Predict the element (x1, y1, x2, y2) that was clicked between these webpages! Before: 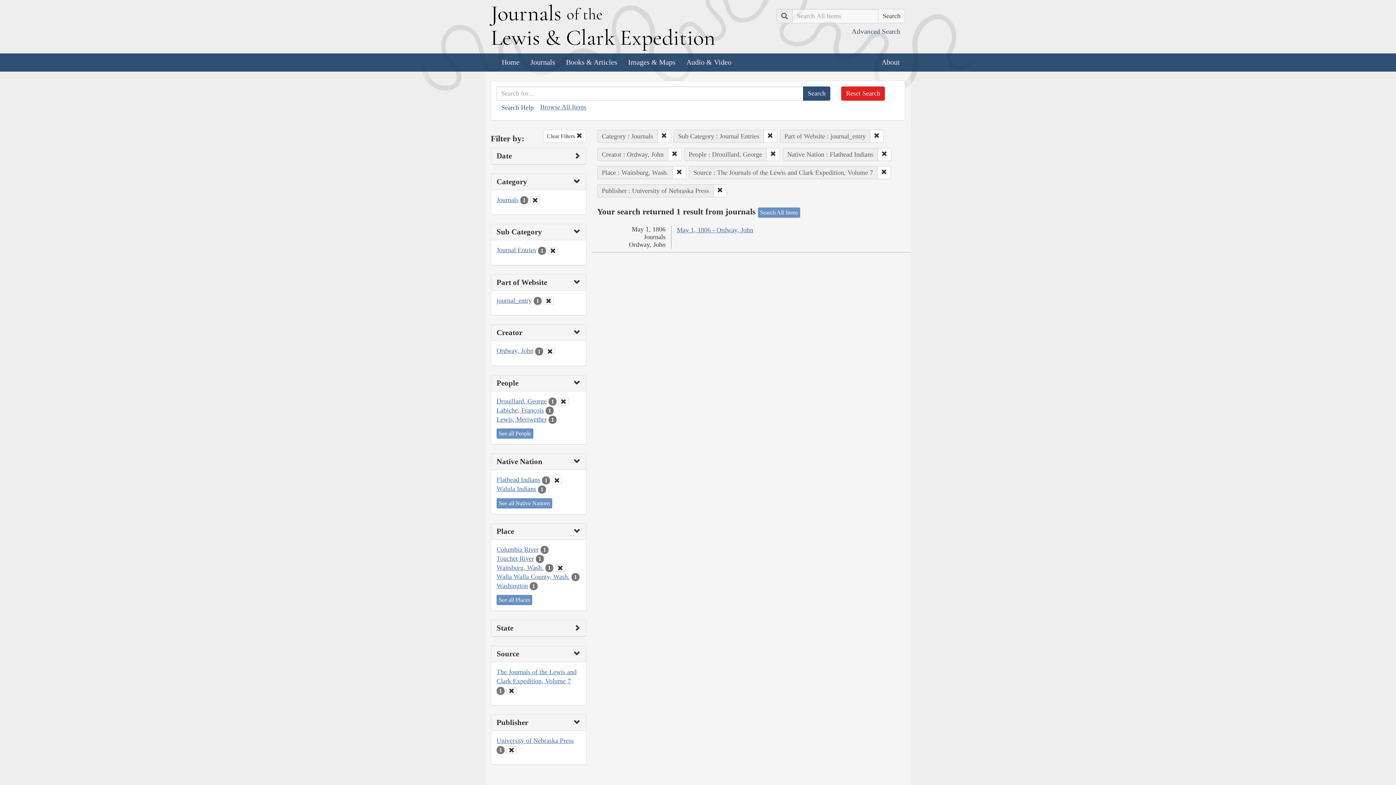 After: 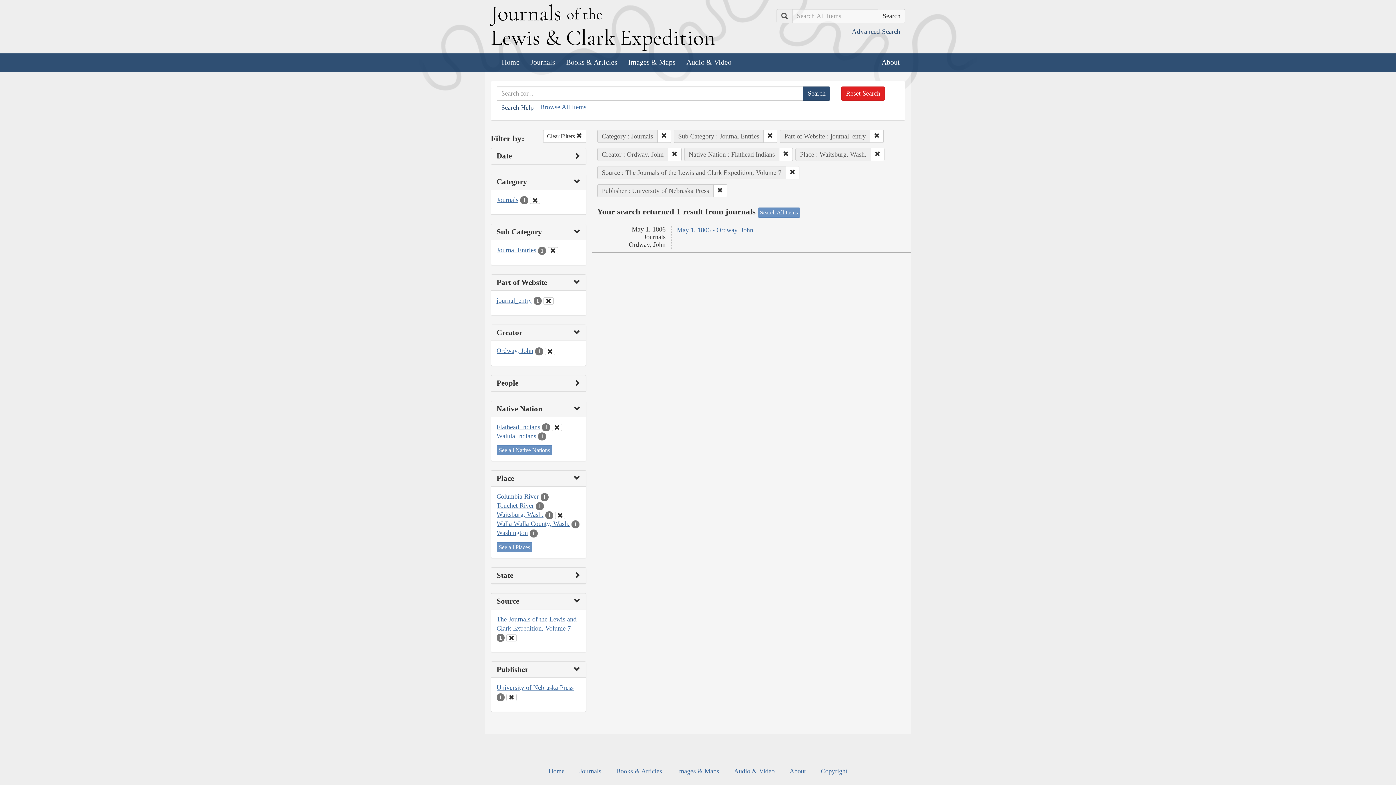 Action: bbox: (766, 147, 780, 160)